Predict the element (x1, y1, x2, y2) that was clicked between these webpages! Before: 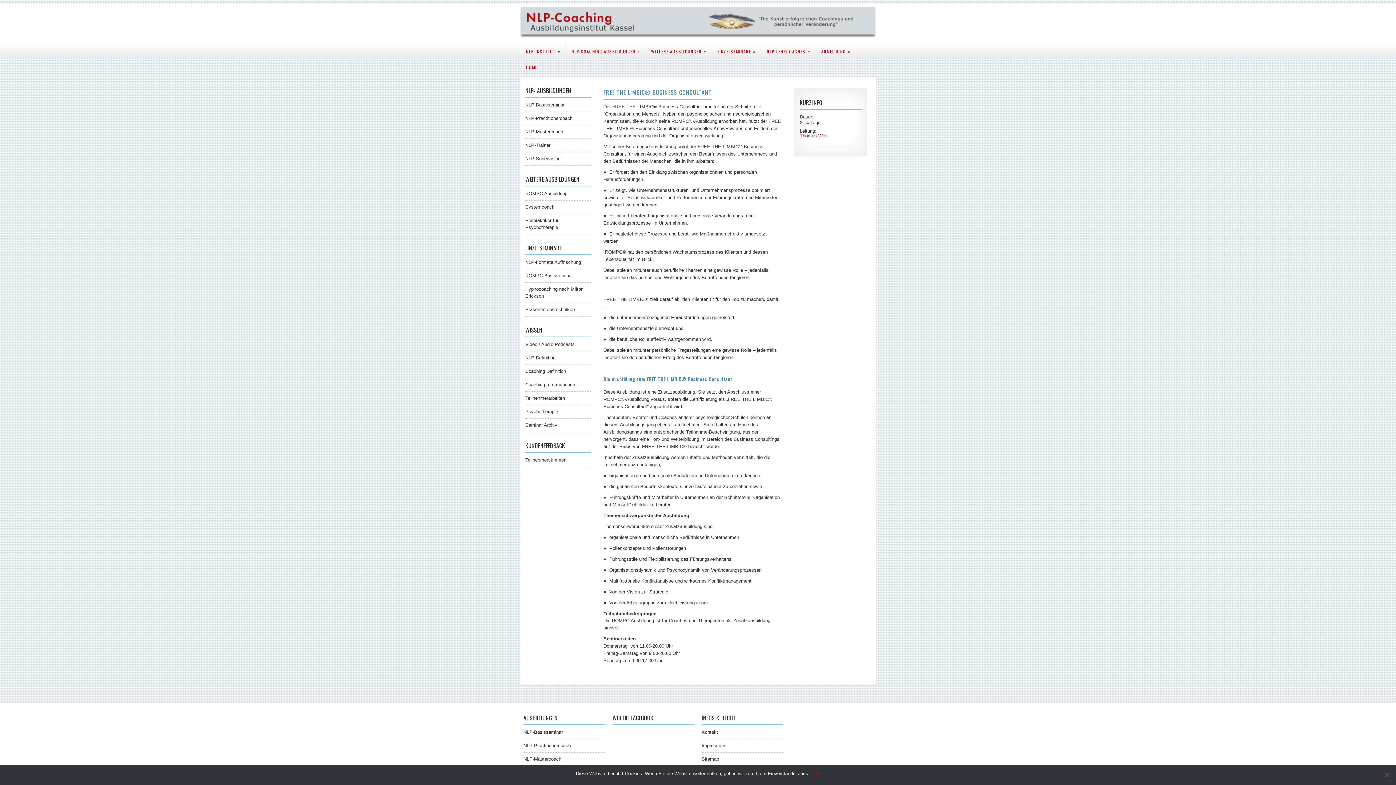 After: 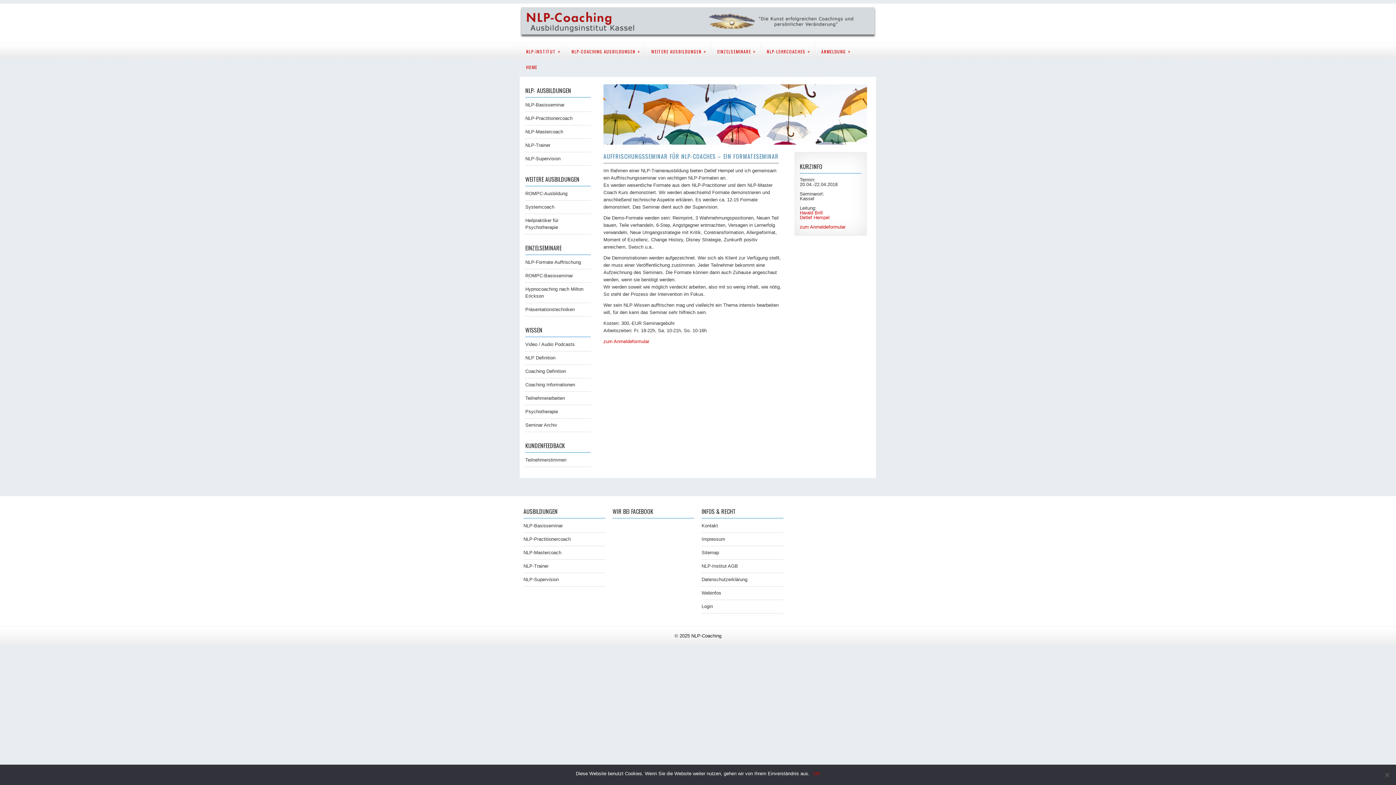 Action: label: NLP-Formate Auffrischung bbox: (525, 259, 581, 265)